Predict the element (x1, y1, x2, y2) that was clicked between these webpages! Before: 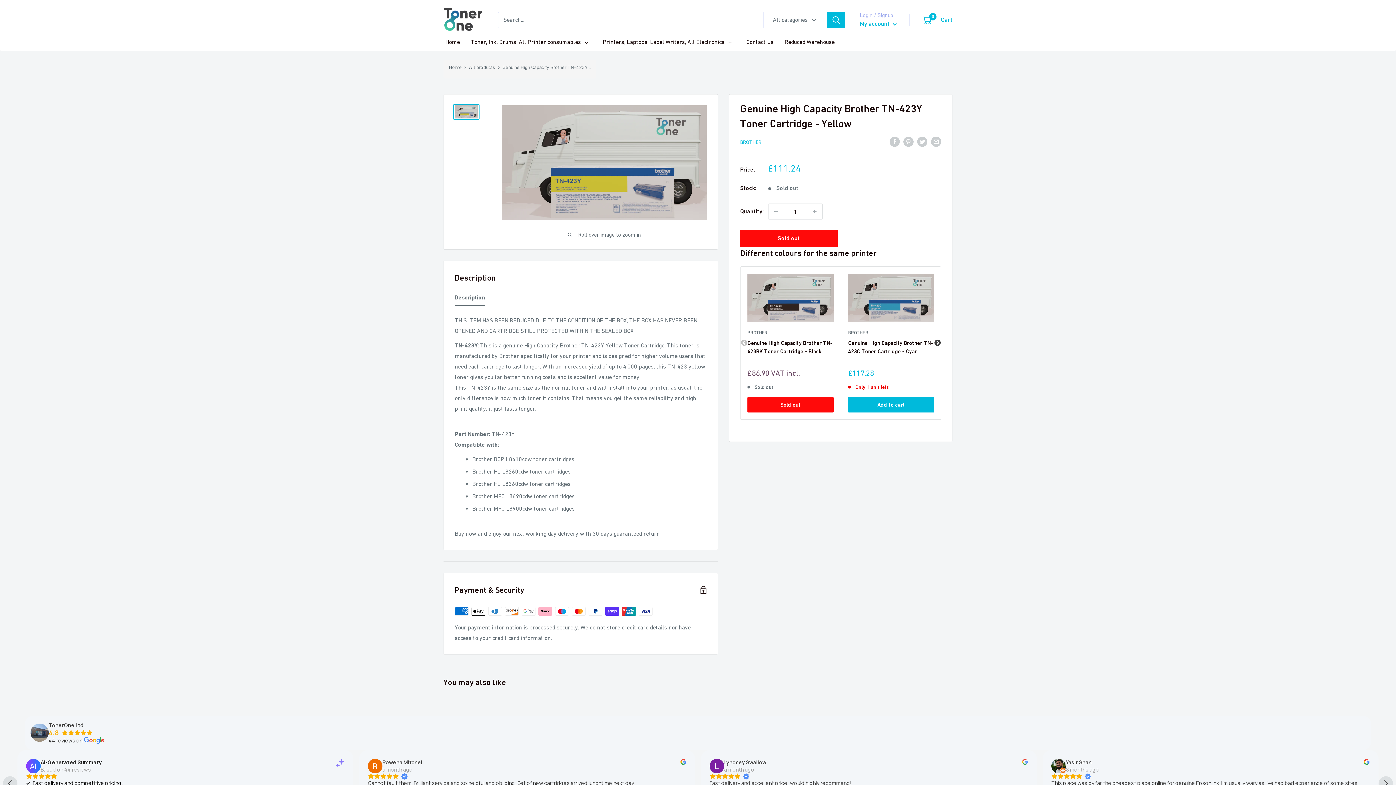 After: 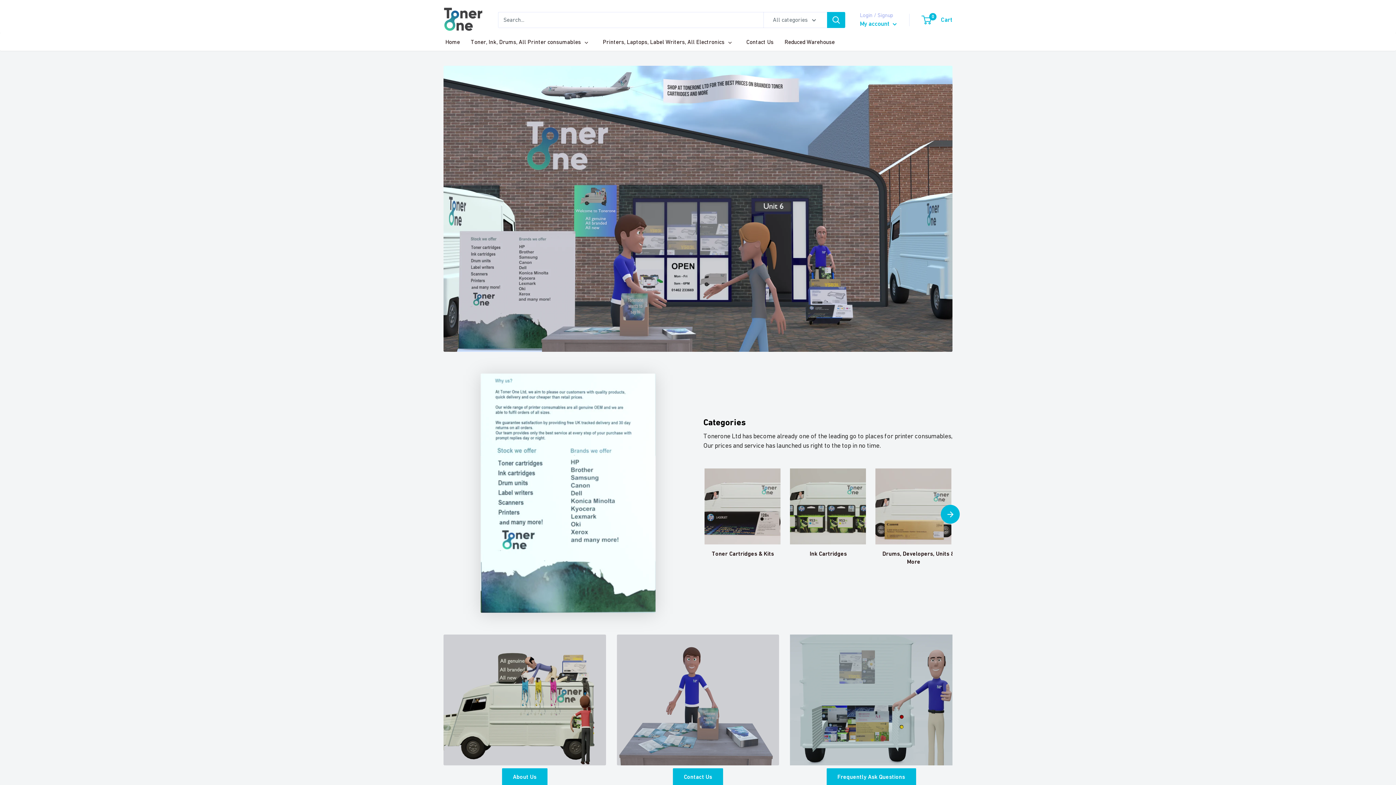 Action: label: Home bbox: (449, 64, 461, 70)